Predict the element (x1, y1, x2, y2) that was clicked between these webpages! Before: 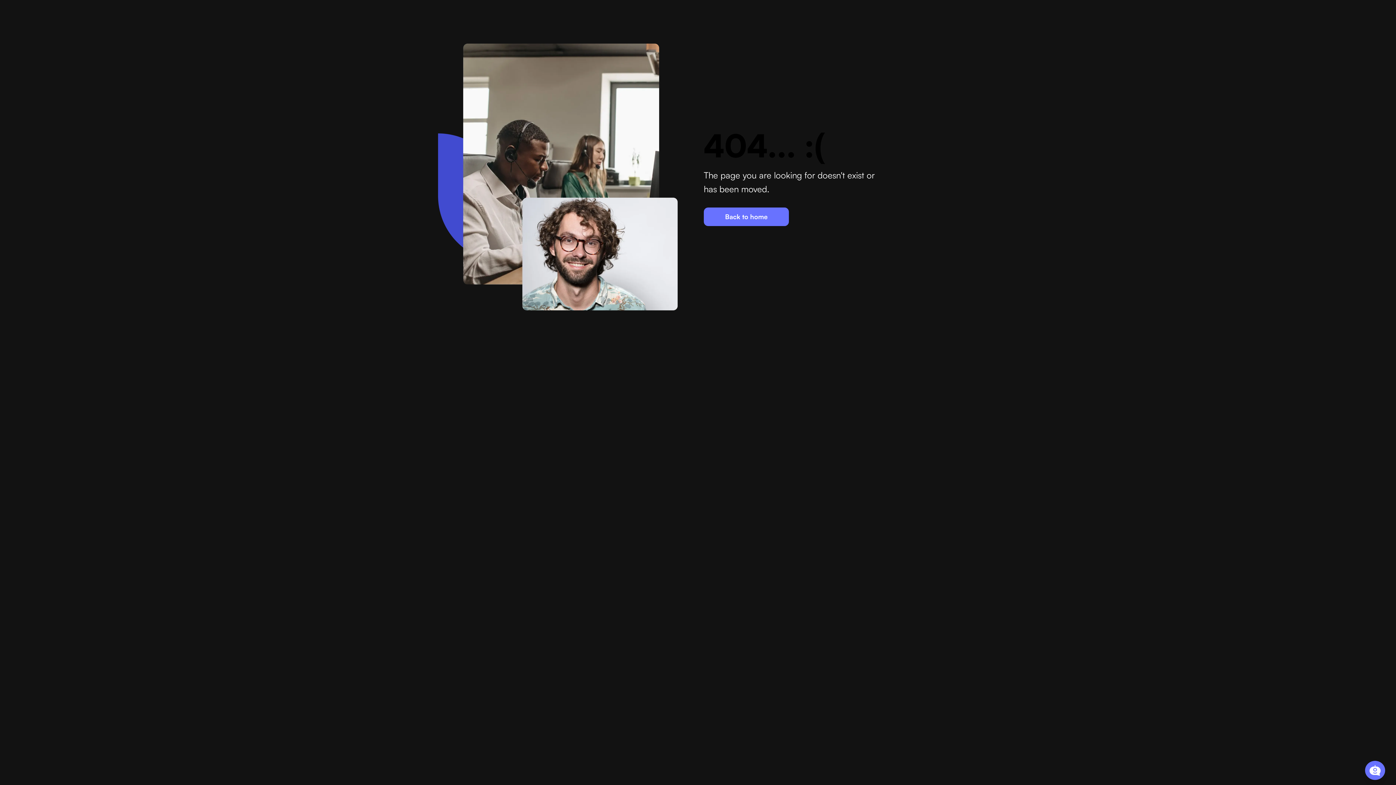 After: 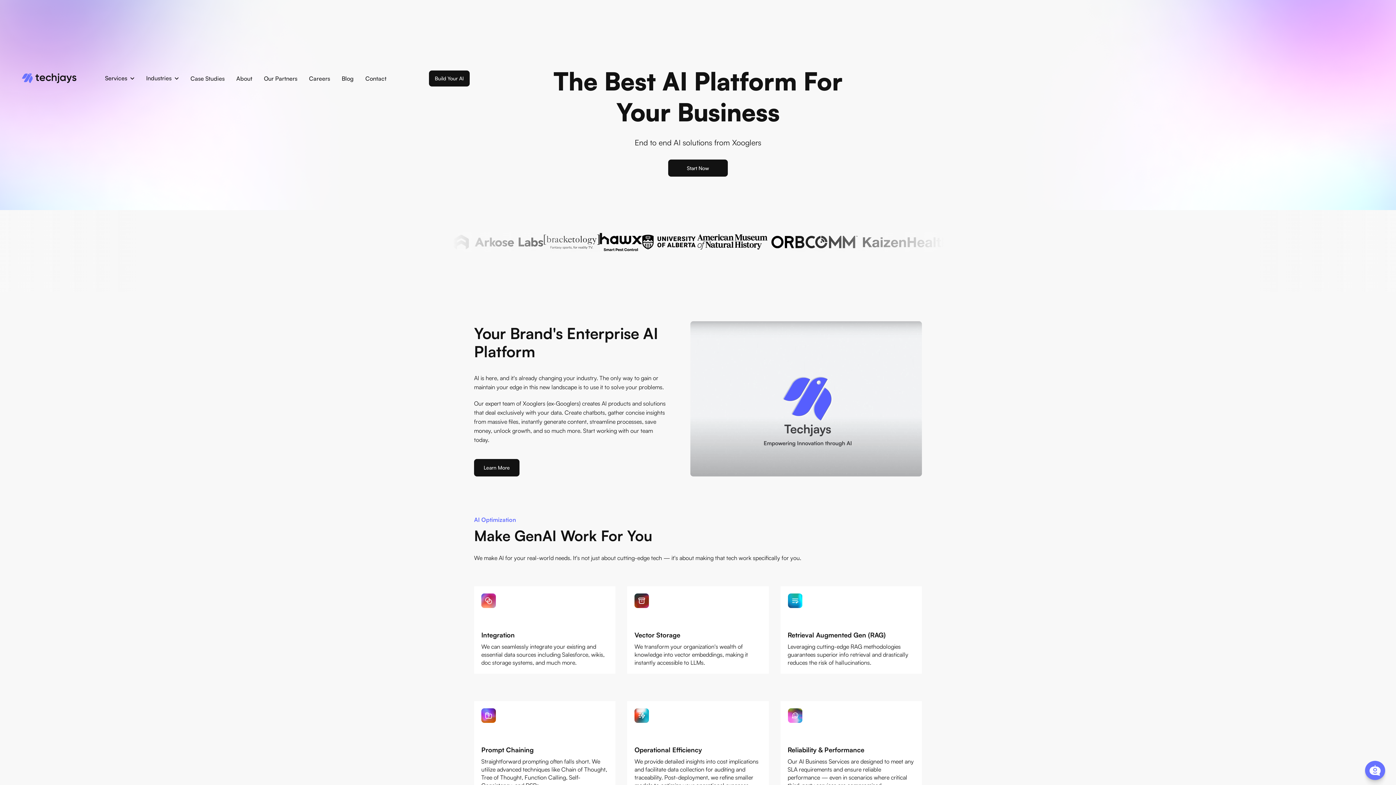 Action: bbox: (704, 207, 789, 226) label: Back to home